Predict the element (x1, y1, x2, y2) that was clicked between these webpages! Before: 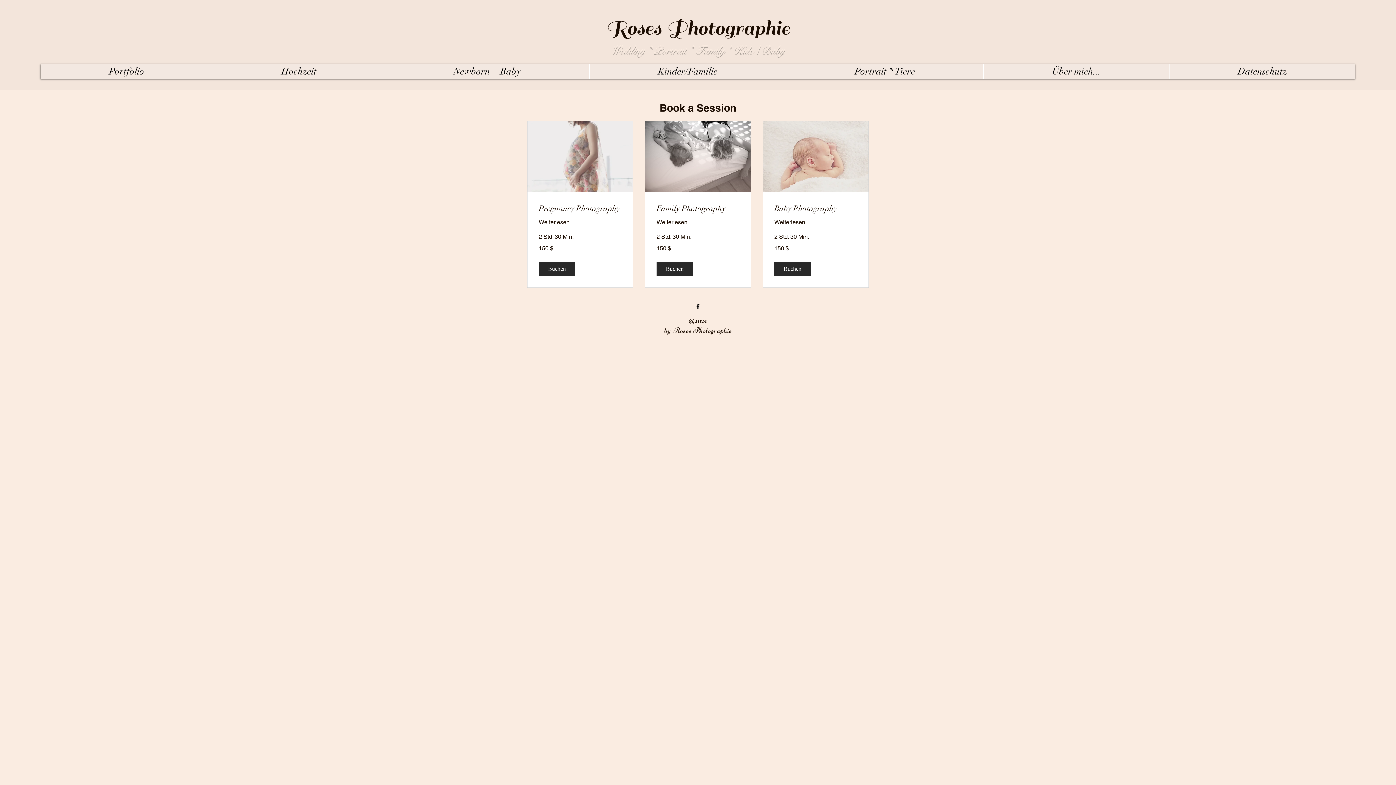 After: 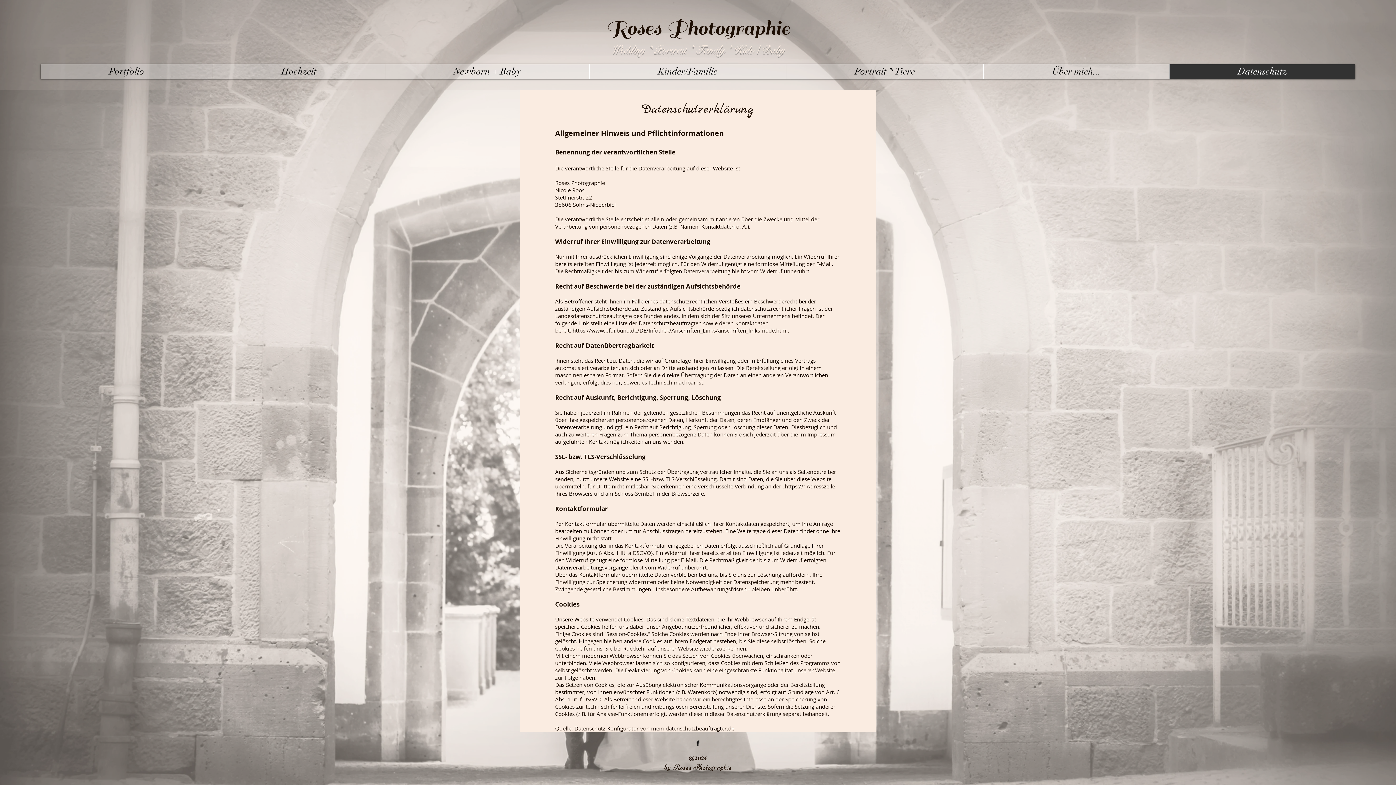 Action: bbox: (1169, 64, 1355, 79) label: Datenschutz